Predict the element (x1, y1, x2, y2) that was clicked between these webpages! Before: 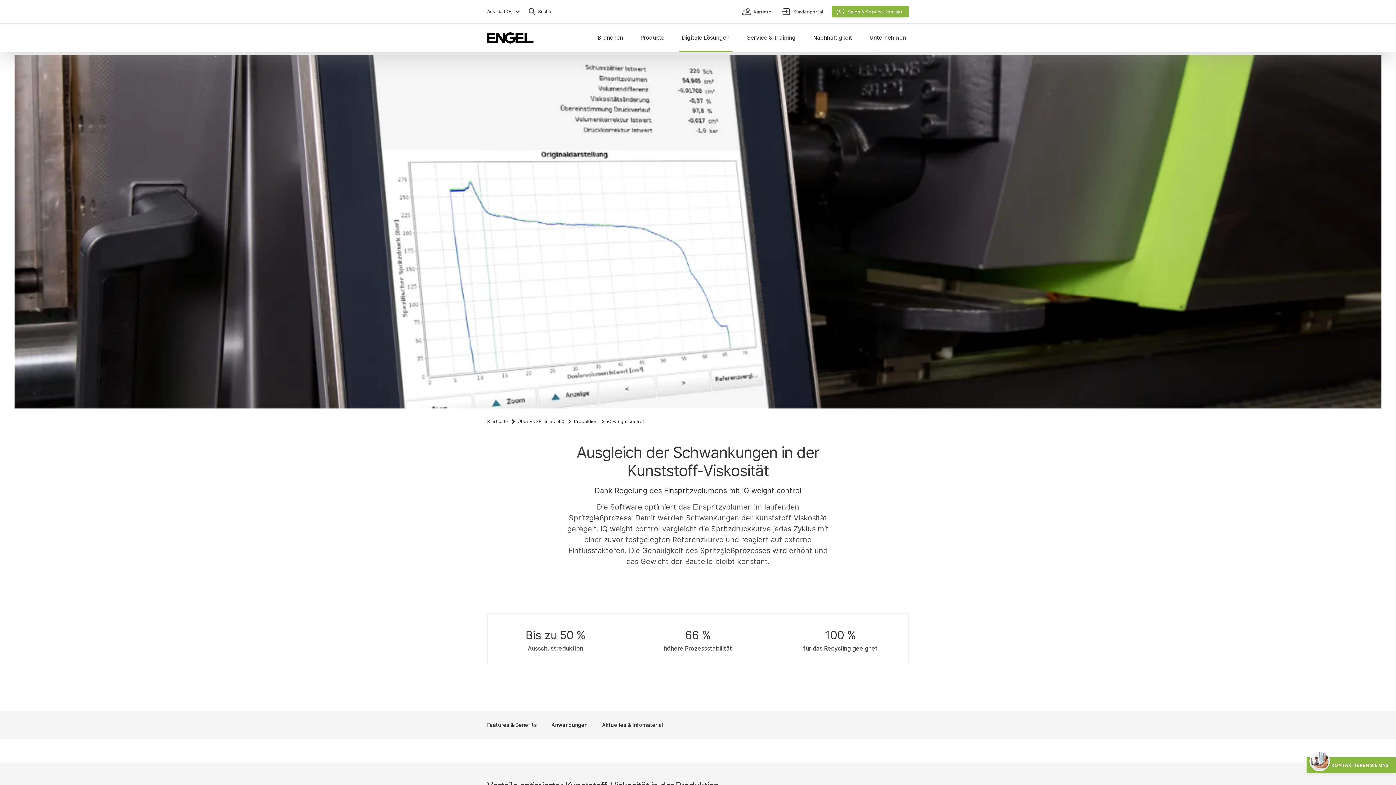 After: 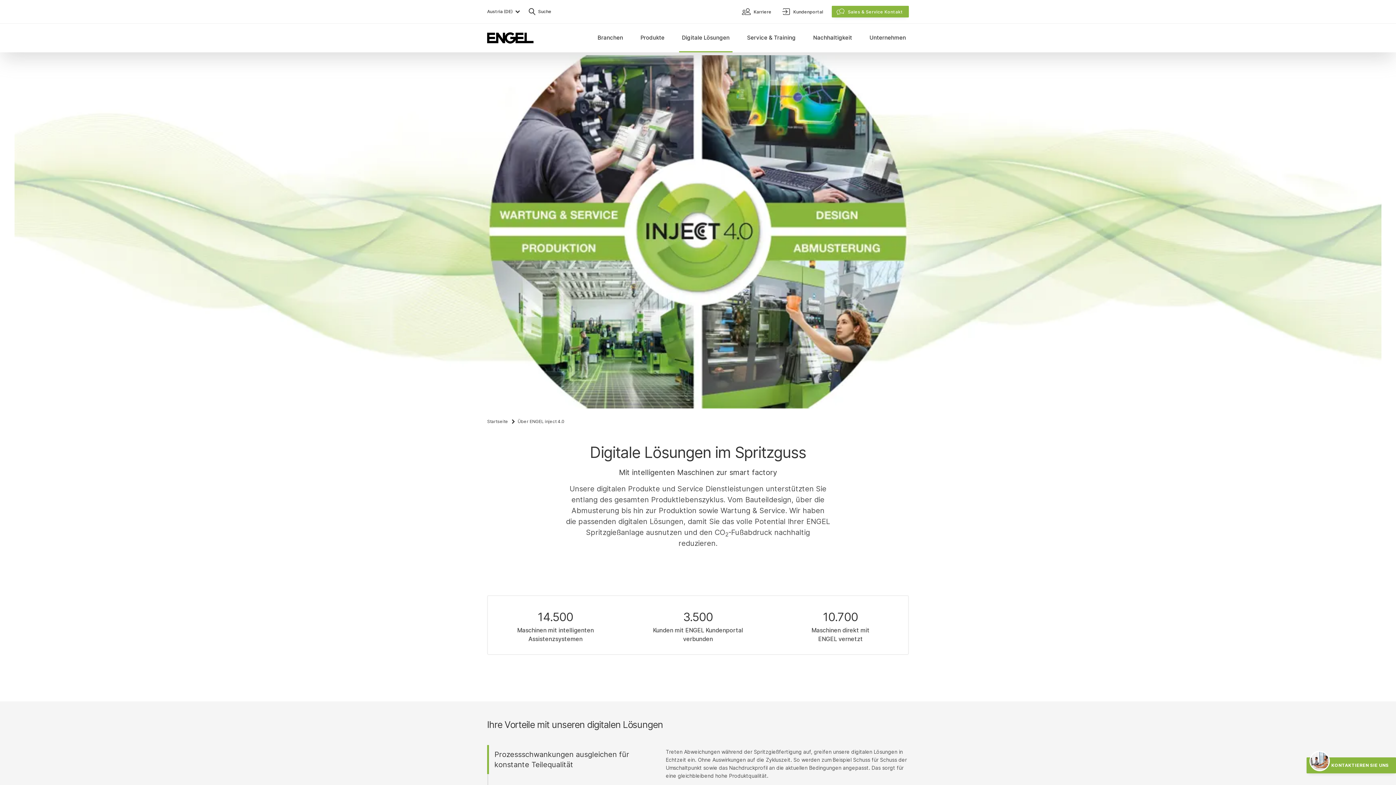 Action: label: Über ENGEL inject 4.0 bbox: (517, 418, 564, 425)